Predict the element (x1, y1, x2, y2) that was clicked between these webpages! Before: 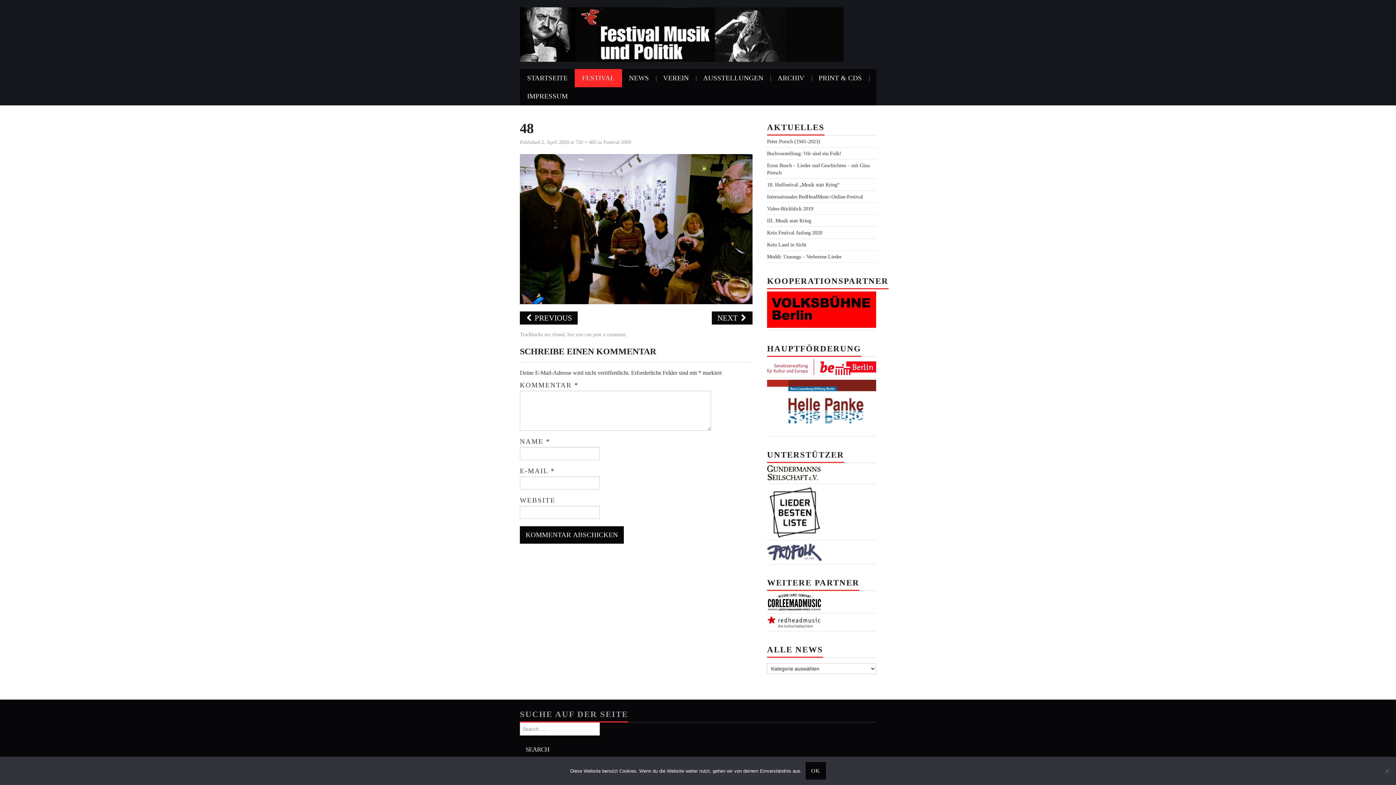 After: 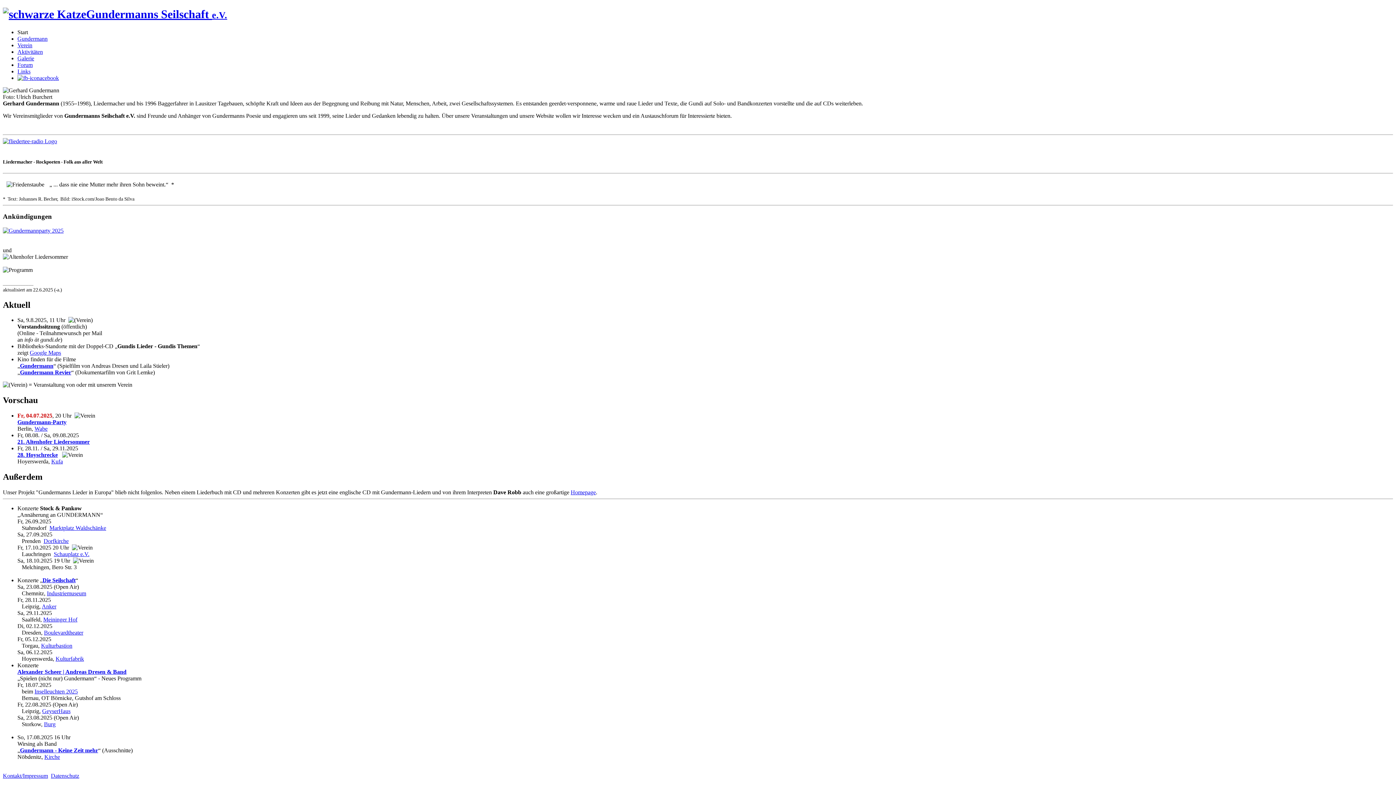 Action: bbox: (767, 469, 821, 475) label: 
